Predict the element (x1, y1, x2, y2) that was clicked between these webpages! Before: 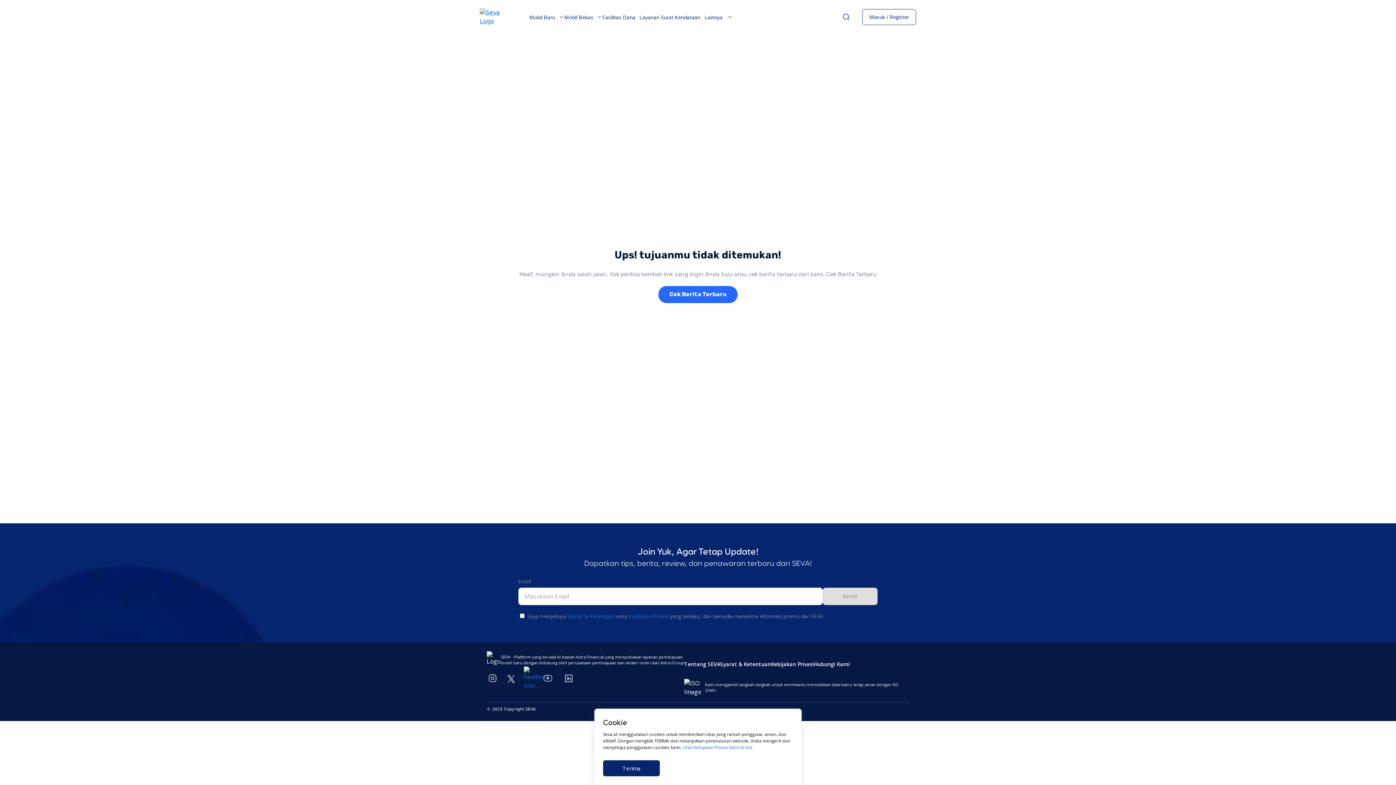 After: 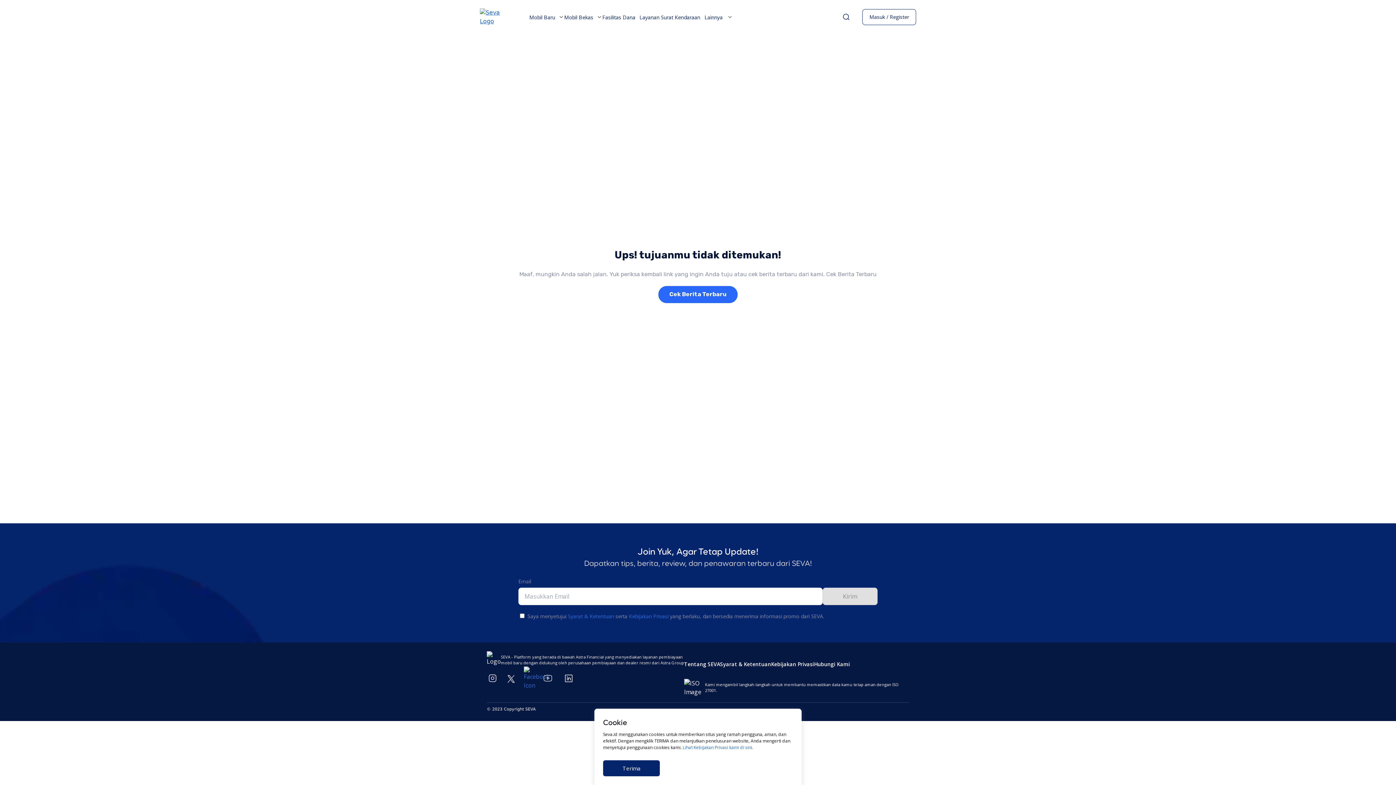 Action: bbox: (562, 673, 574, 685)